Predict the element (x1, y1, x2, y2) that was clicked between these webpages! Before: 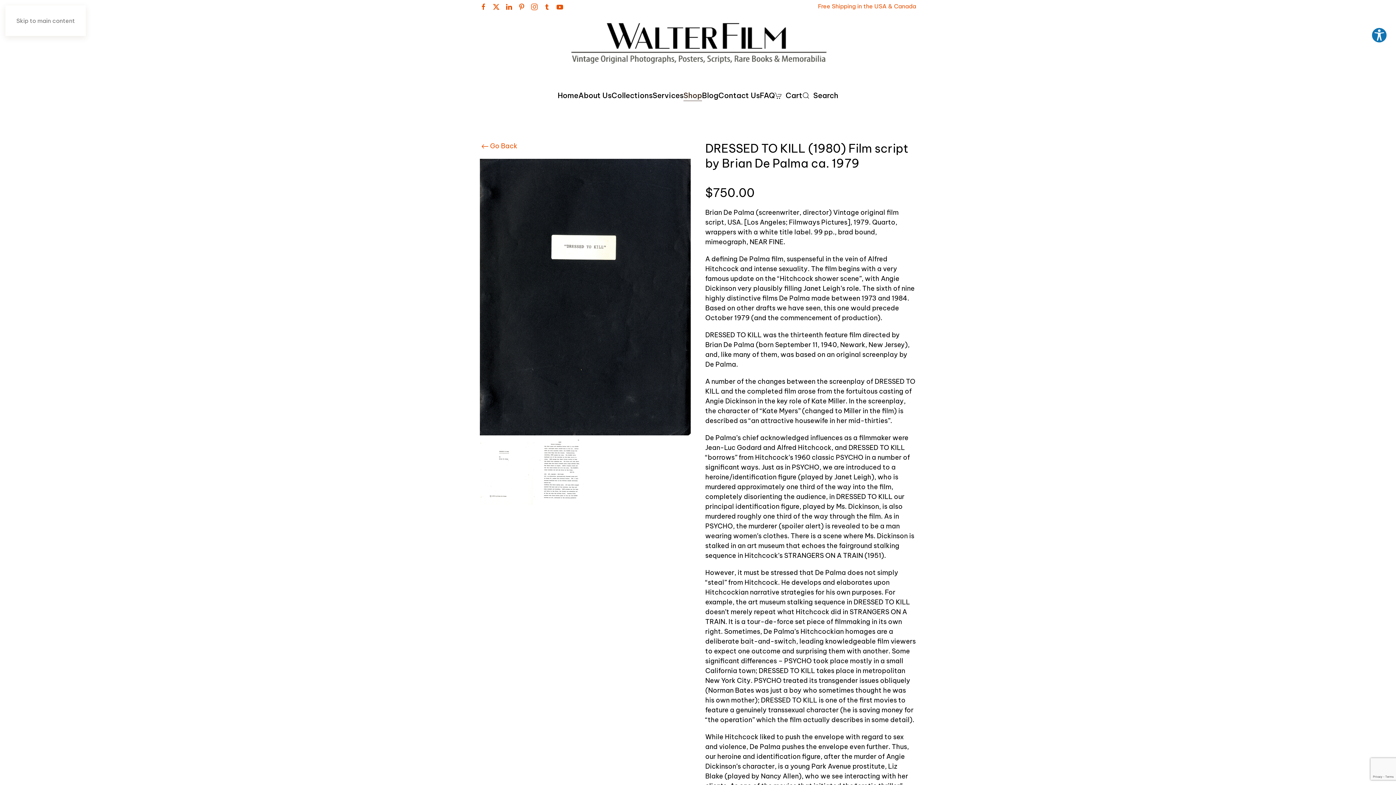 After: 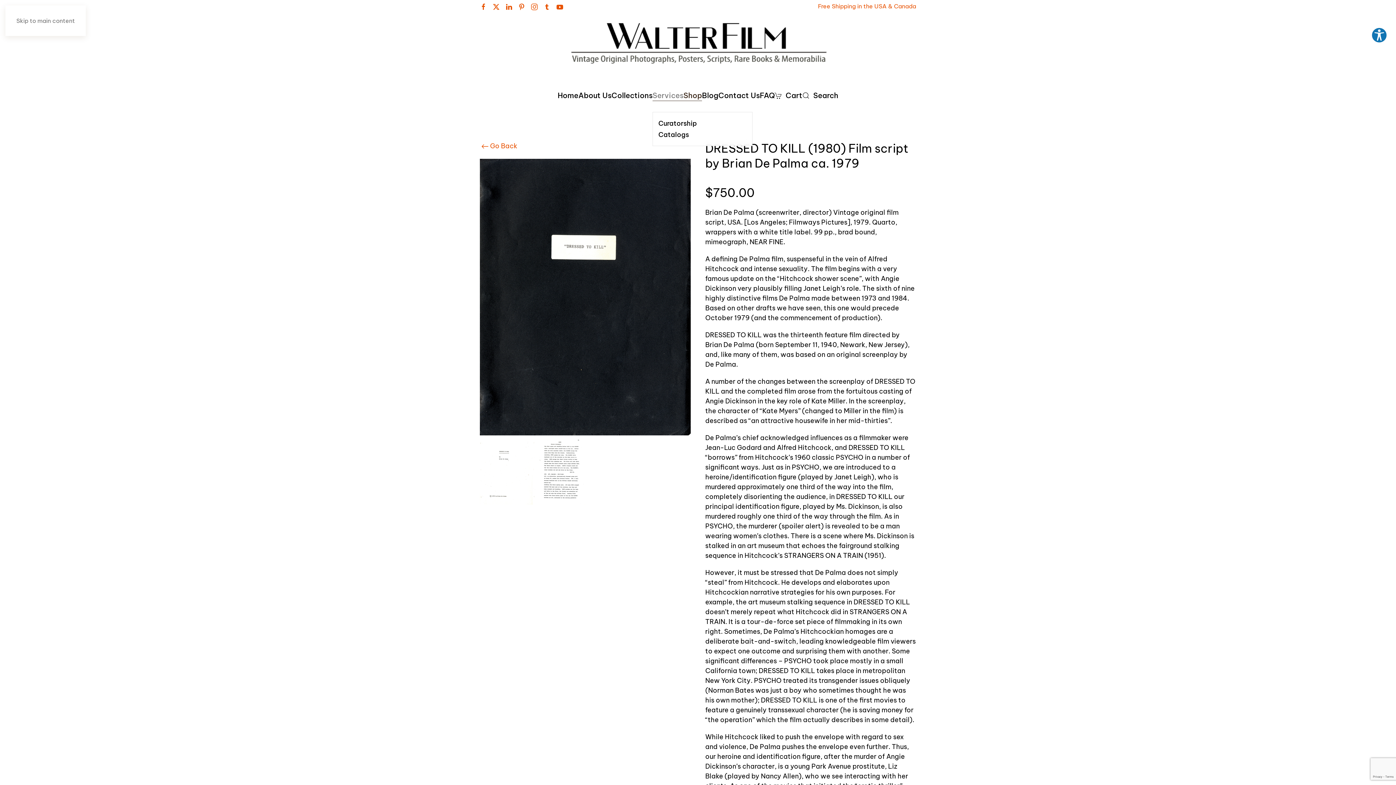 Action: bbox: (652, 79, 683, 112) label: Services